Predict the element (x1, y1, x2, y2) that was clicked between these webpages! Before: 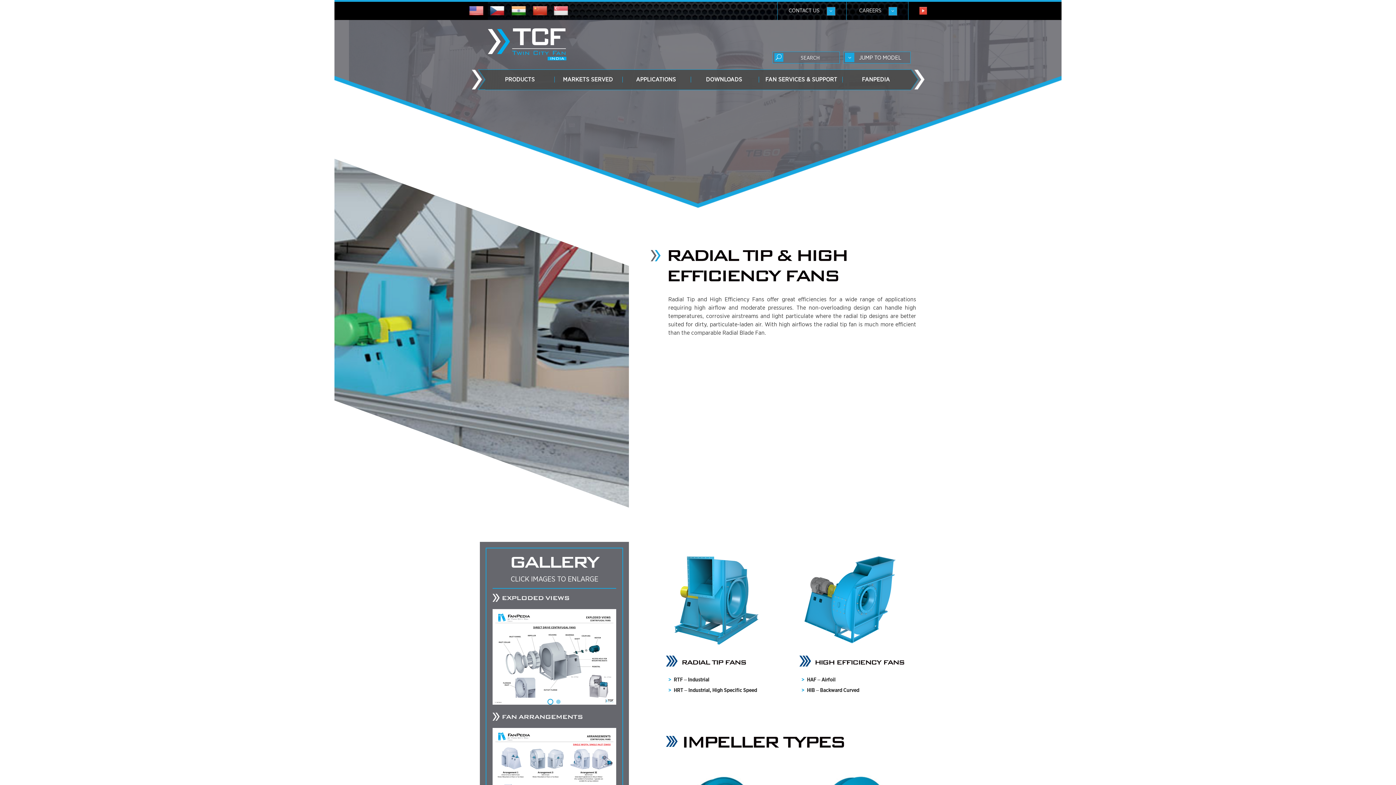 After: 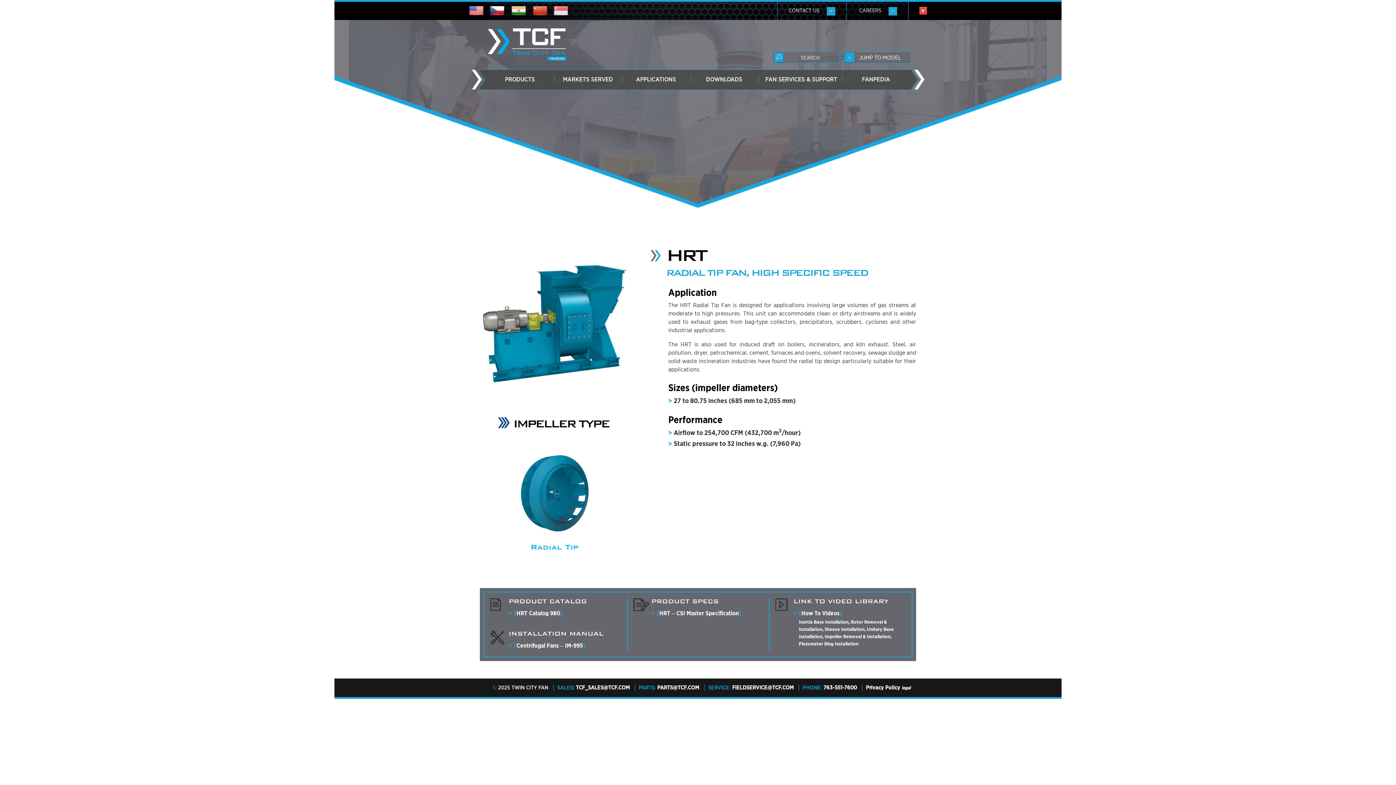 Action: bbox: (673, 687, 757, 693) label: HRT – Industrial, High Specific Speed